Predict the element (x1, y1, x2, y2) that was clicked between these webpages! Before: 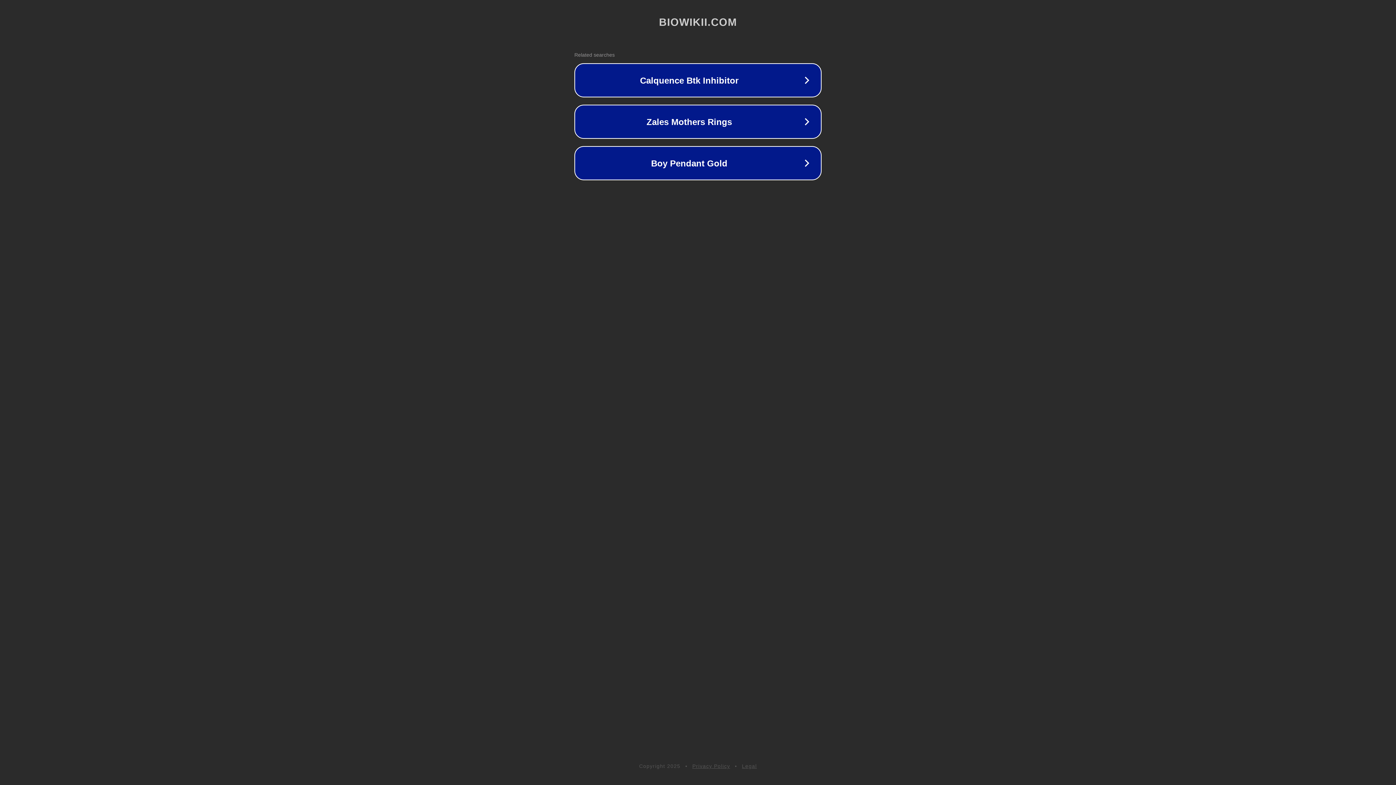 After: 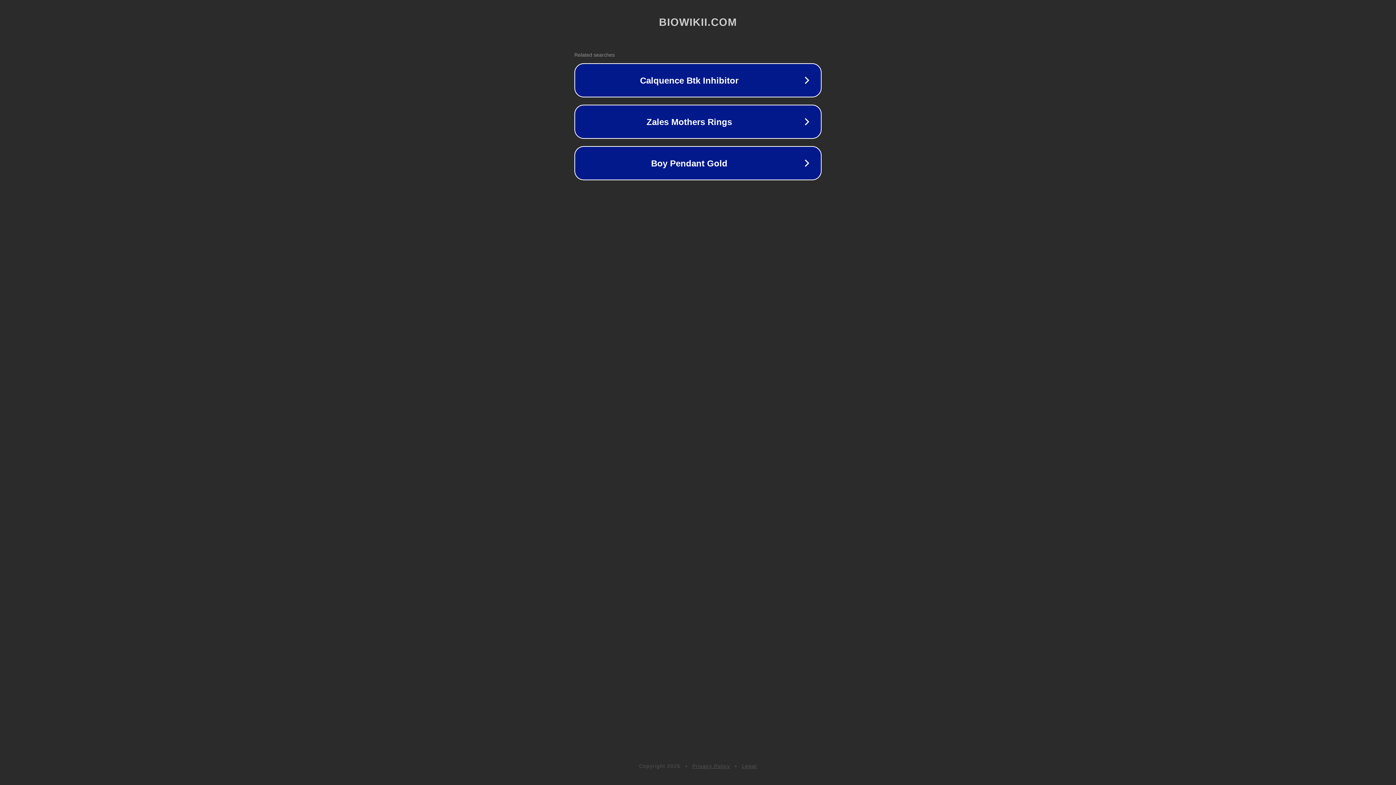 Action: bbox: (692, 763, 730, 769) label: Privacy Policy